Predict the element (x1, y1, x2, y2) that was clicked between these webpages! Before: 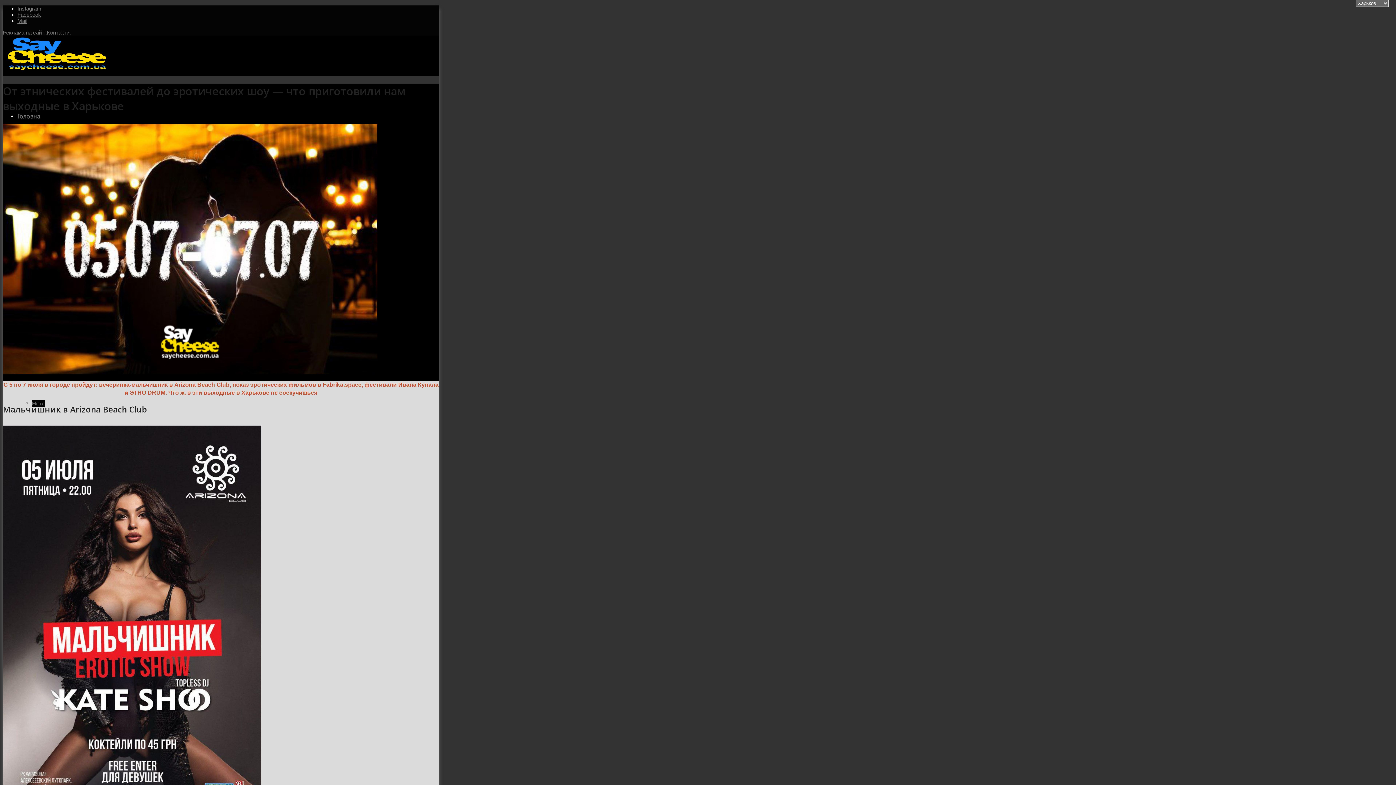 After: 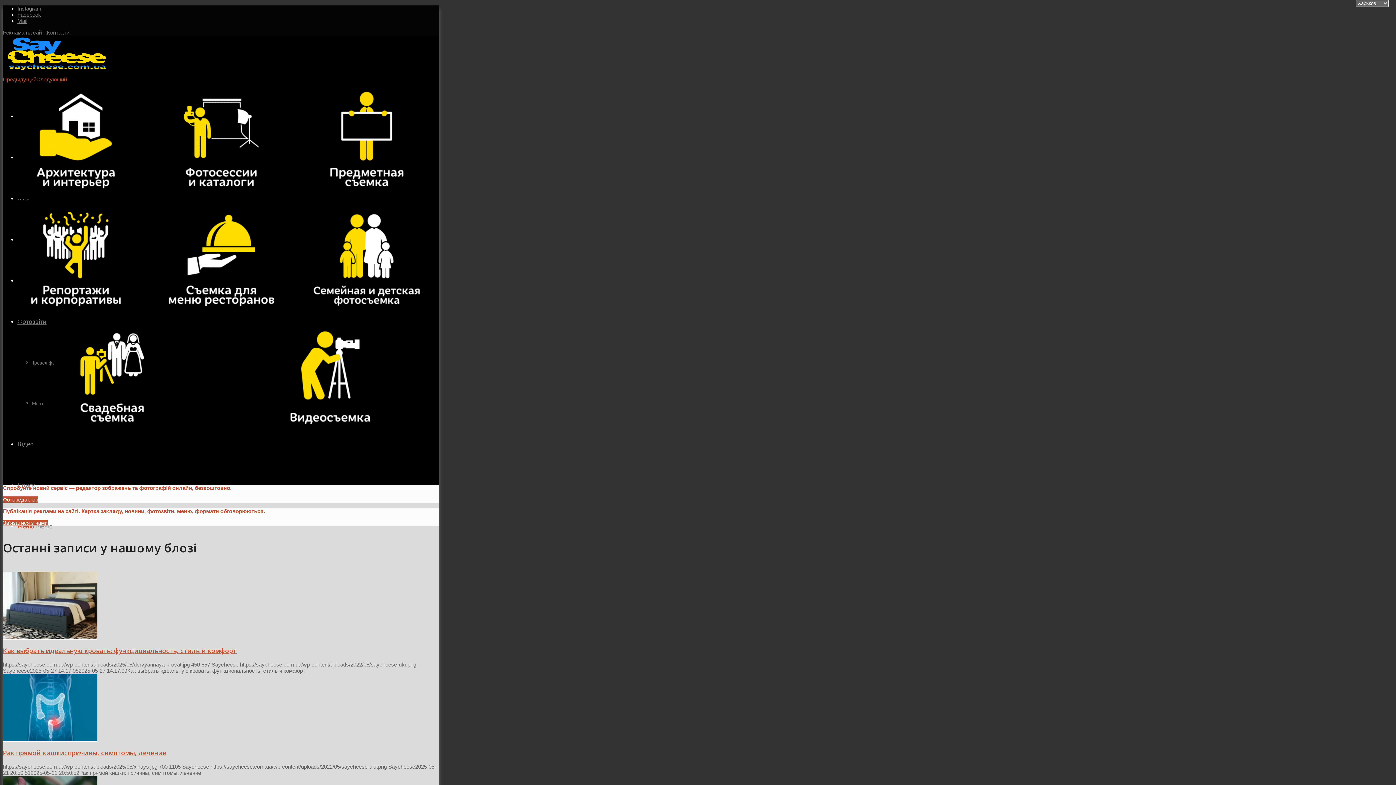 Action: label: Головна bbox: (17, 112, 40, 120)